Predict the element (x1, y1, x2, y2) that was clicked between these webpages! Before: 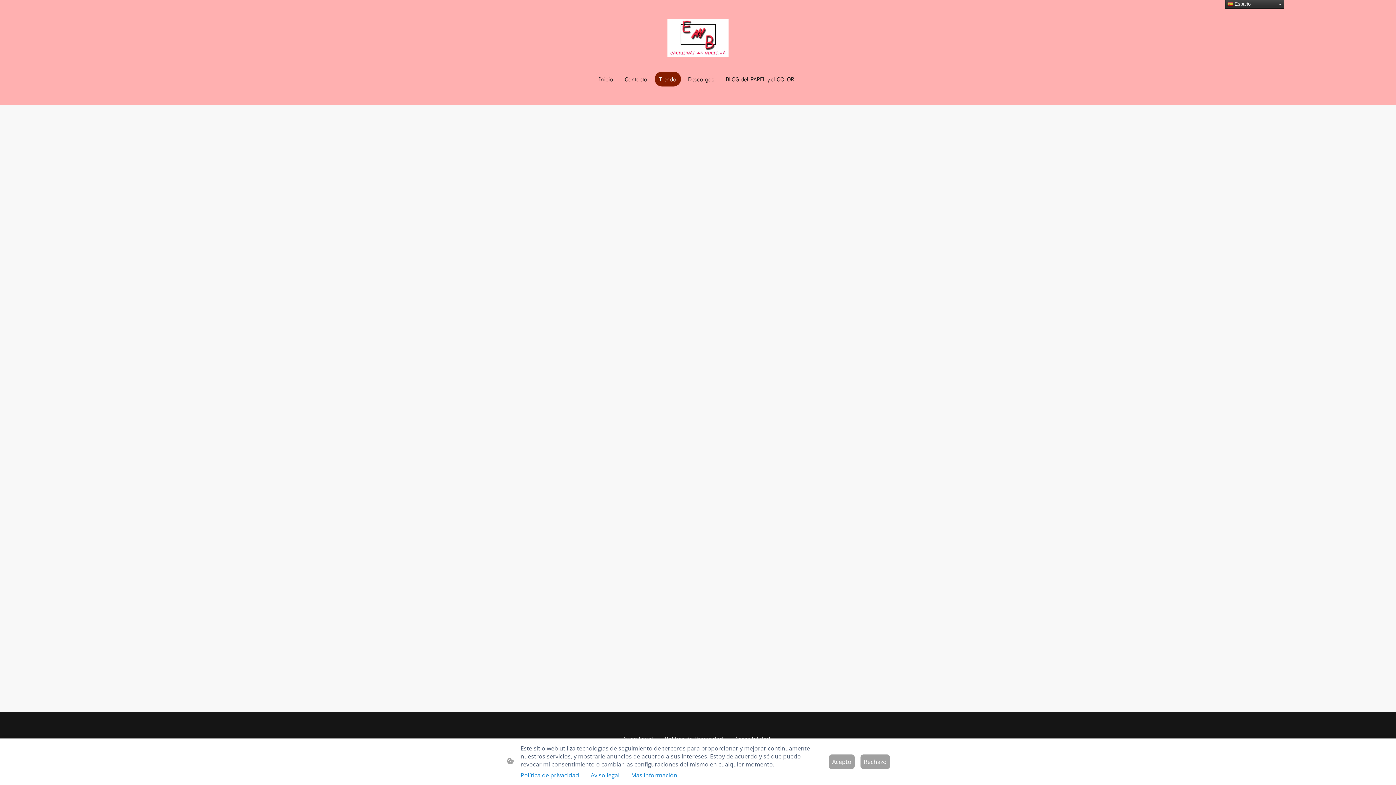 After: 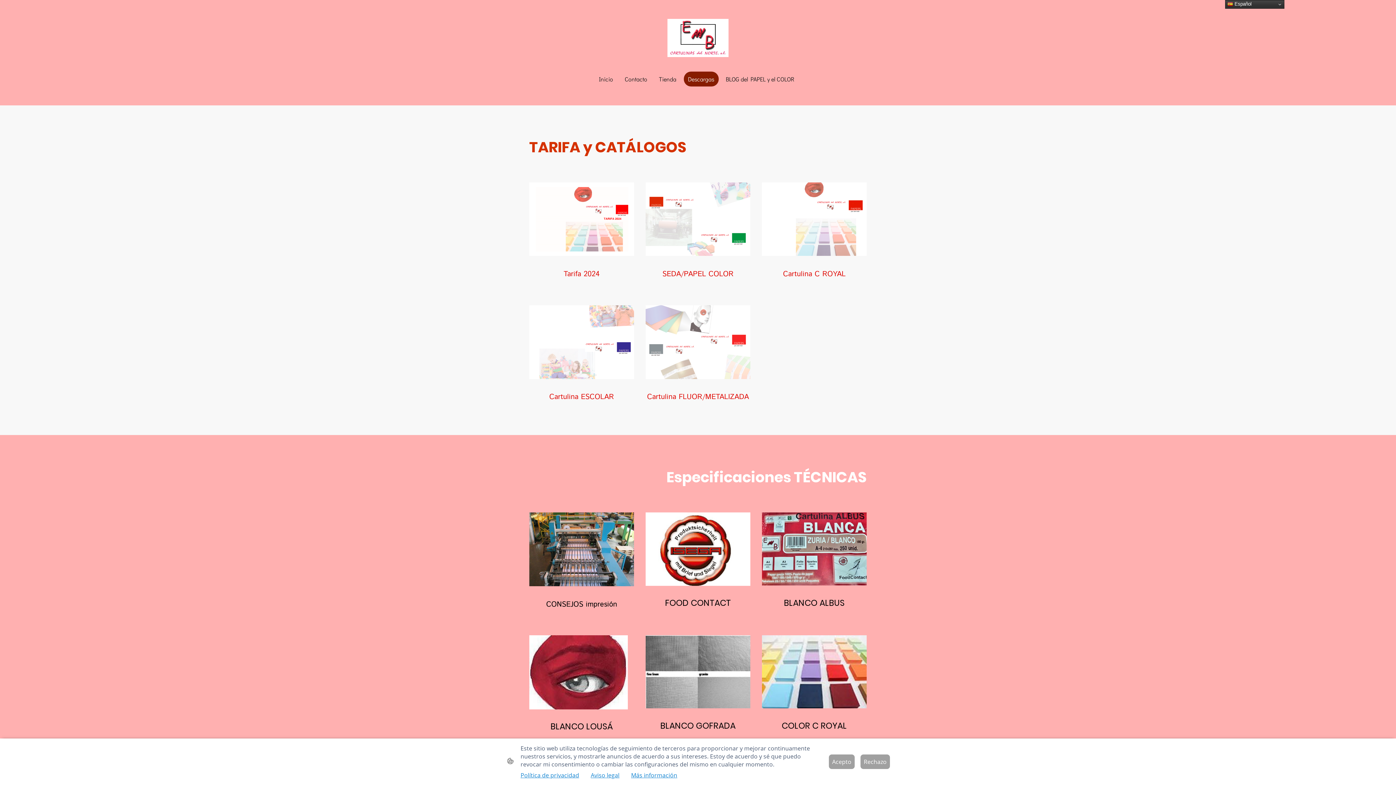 Action: label: Descargas bbox: (684, 72, 718, 85)